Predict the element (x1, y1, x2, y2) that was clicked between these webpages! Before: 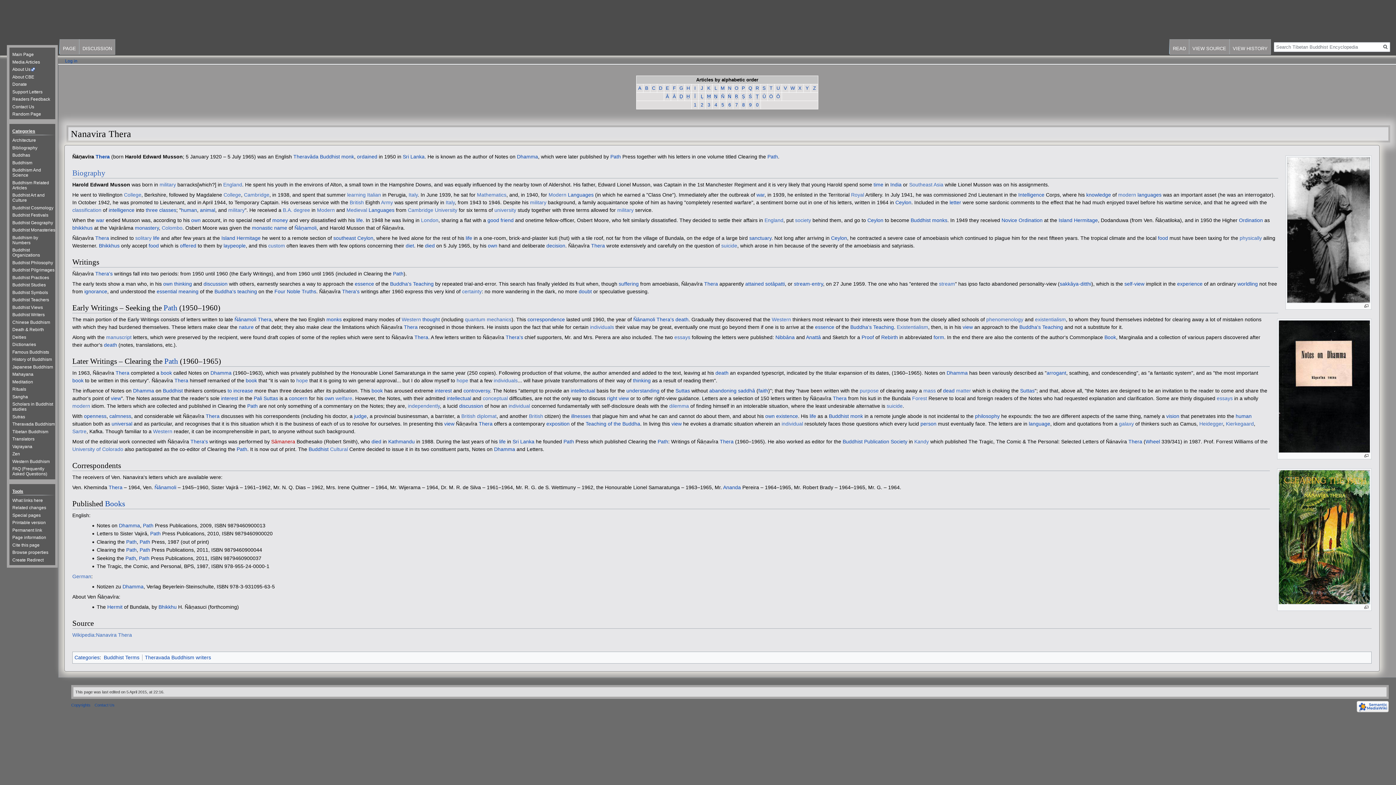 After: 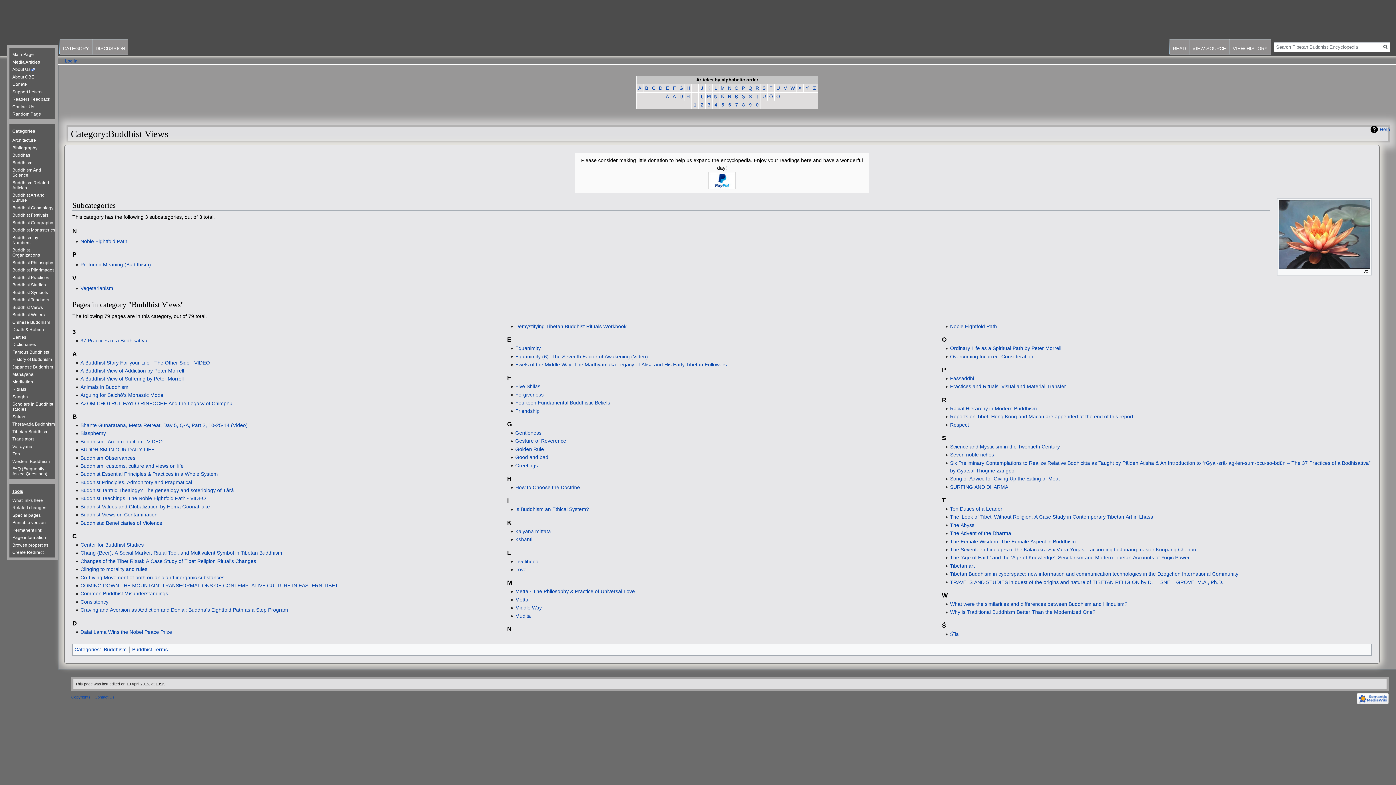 Action: label: Buddhist Views bbox: (12, 305, 42, 310)